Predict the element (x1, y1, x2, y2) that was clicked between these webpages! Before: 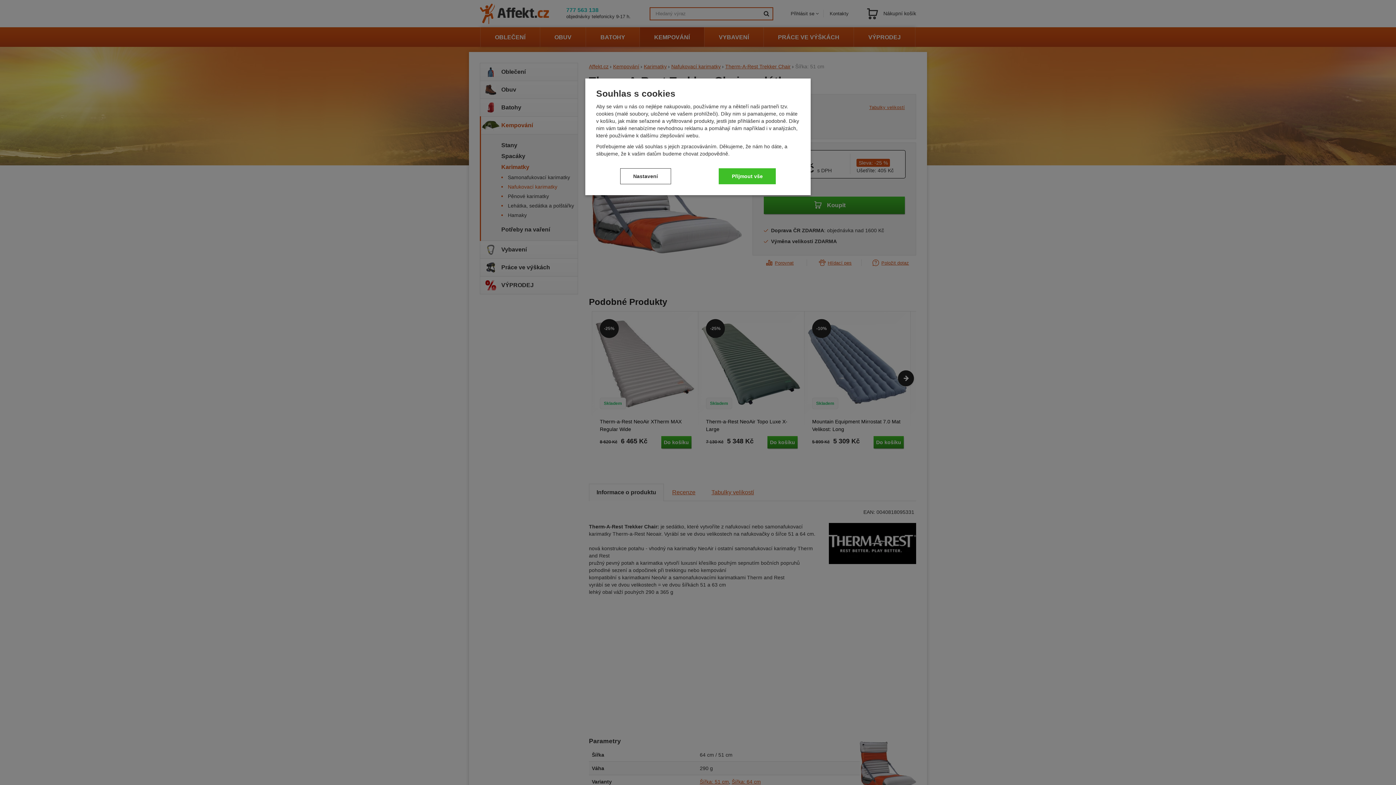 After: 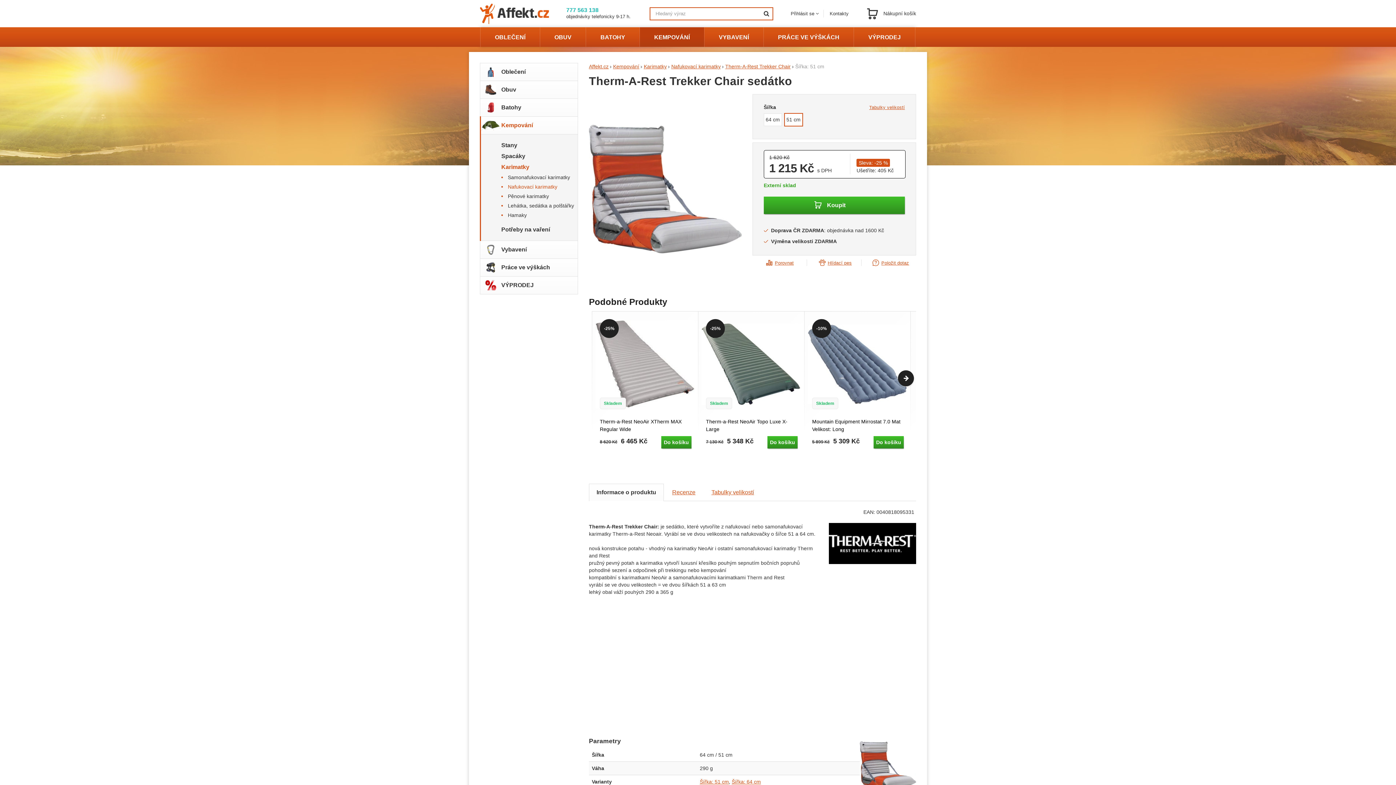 Action: bbox: (719, 168, 776, 184) label: Přijmout vše